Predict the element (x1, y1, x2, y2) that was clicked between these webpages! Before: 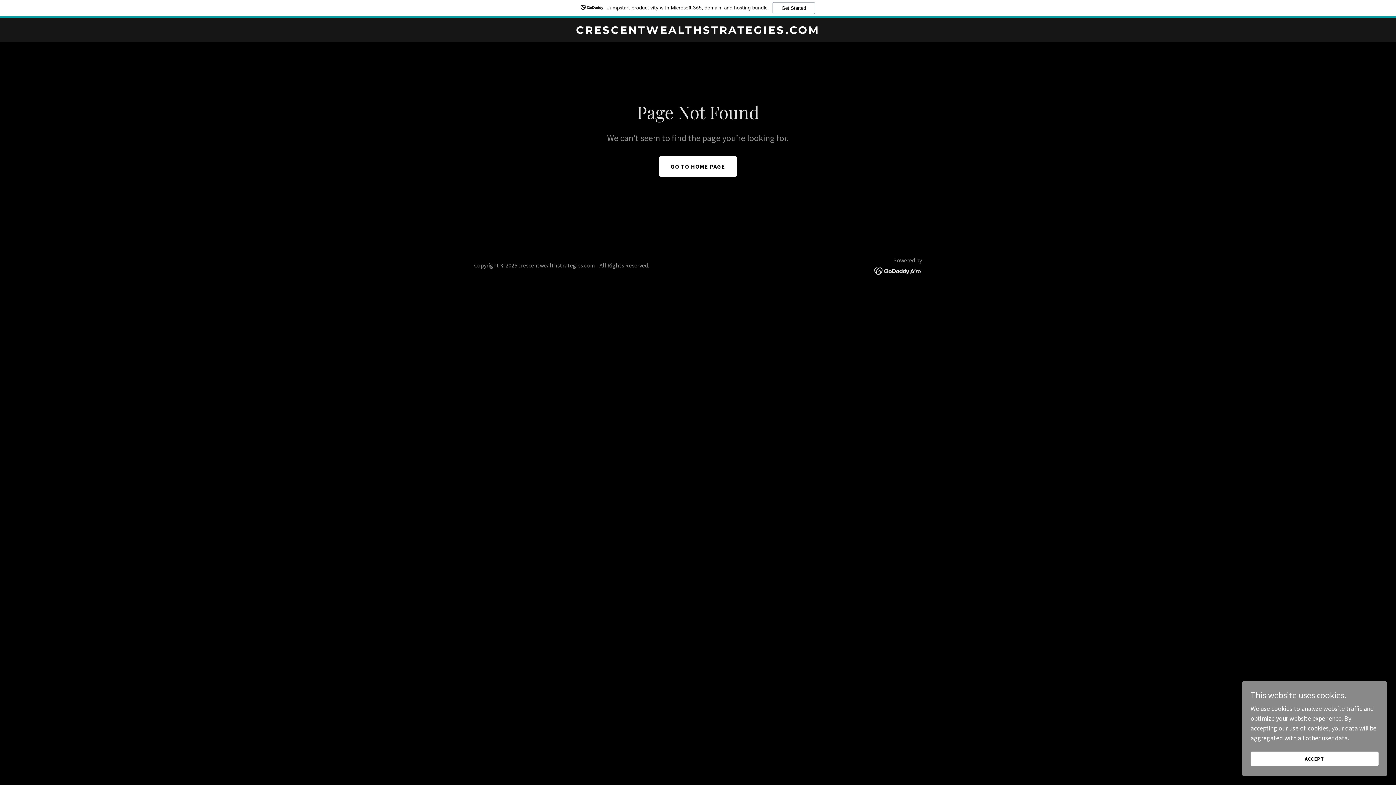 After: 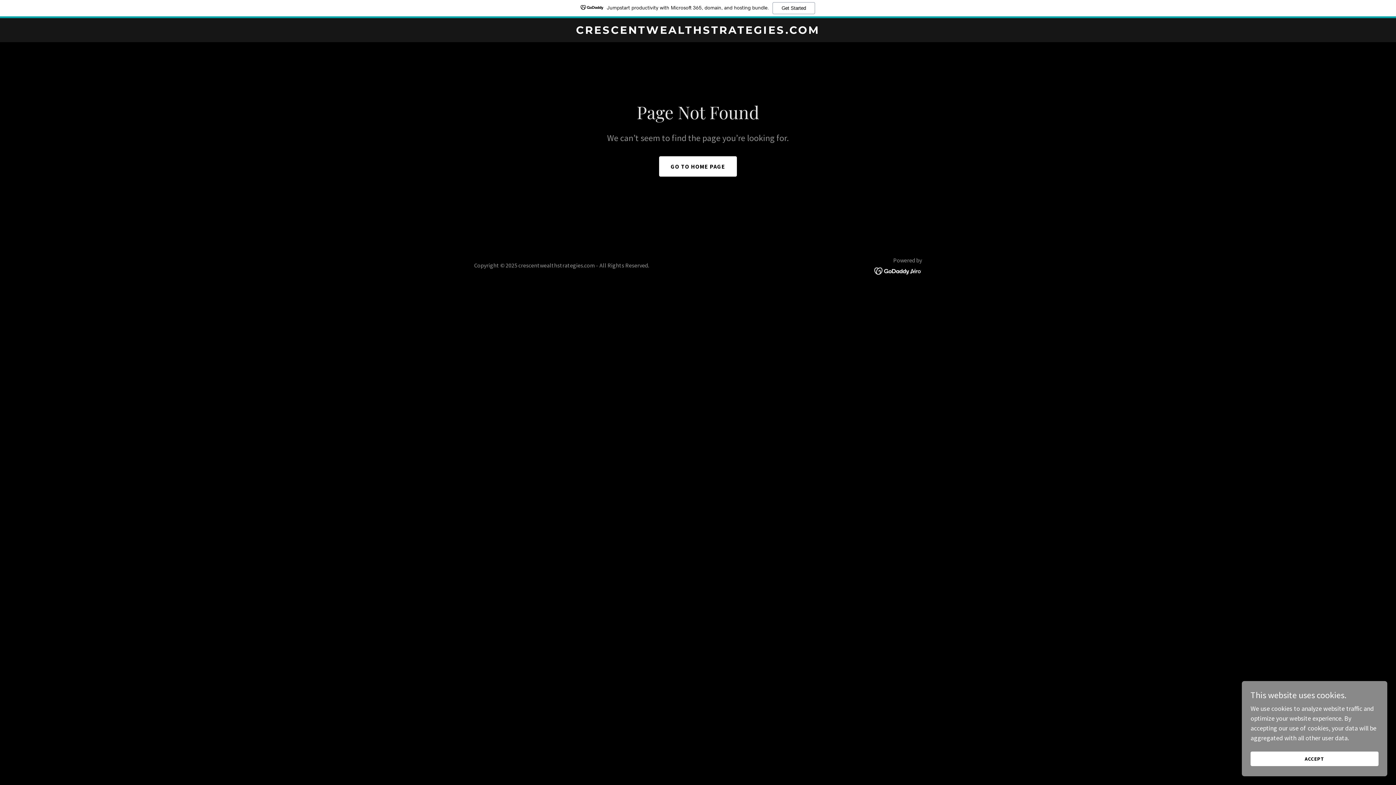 Action: bbox: (874, 266, 922, 274)